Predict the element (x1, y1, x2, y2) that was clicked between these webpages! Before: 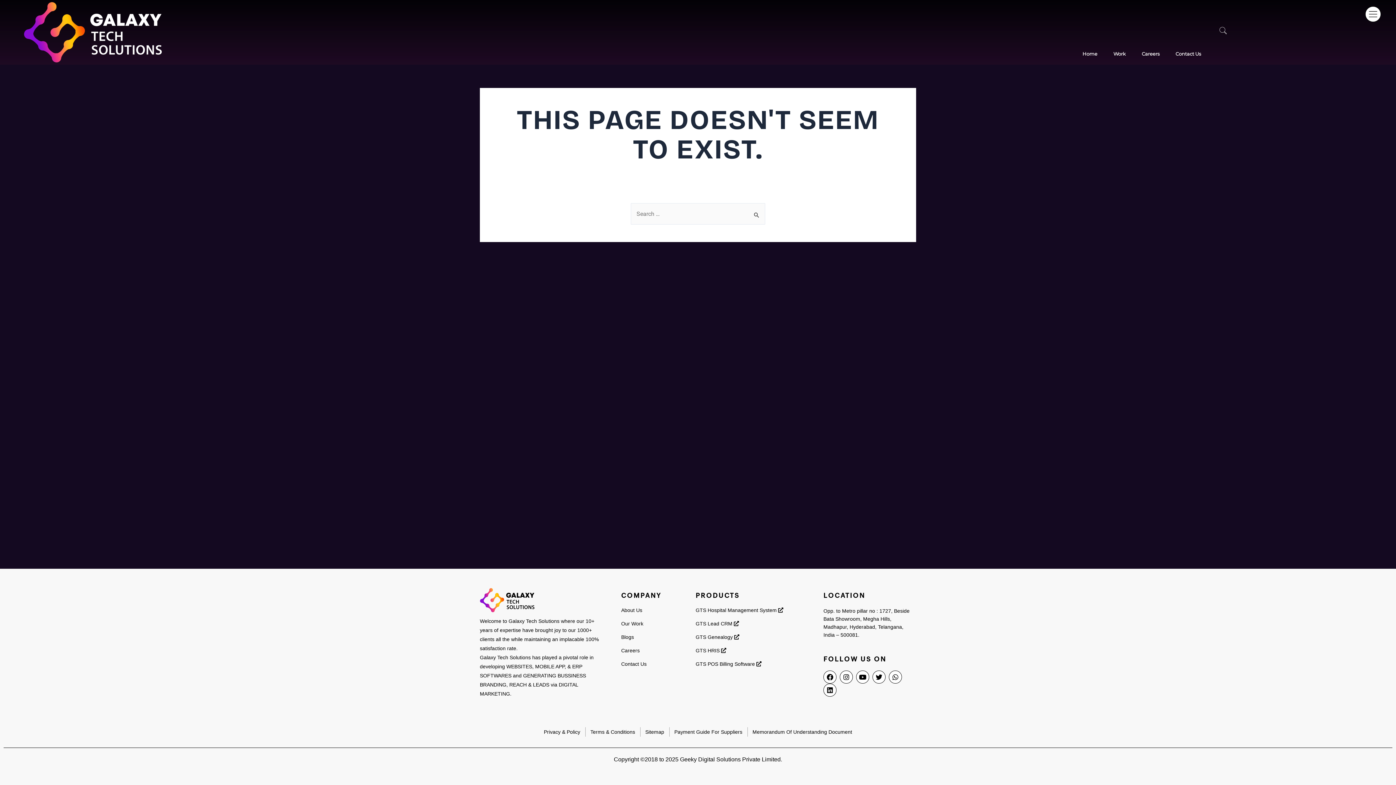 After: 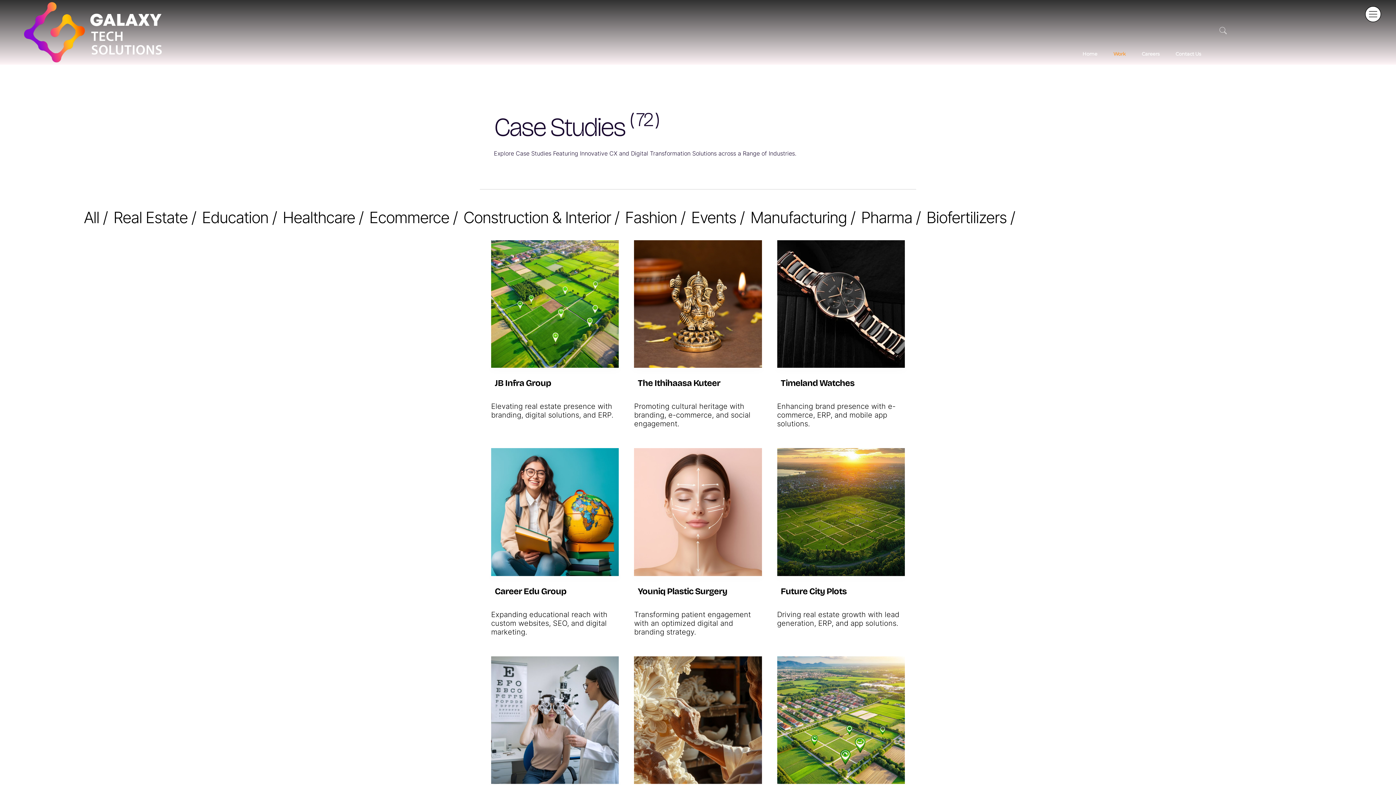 Action: bbox: (621, 620, 688, 627) label: Our Work